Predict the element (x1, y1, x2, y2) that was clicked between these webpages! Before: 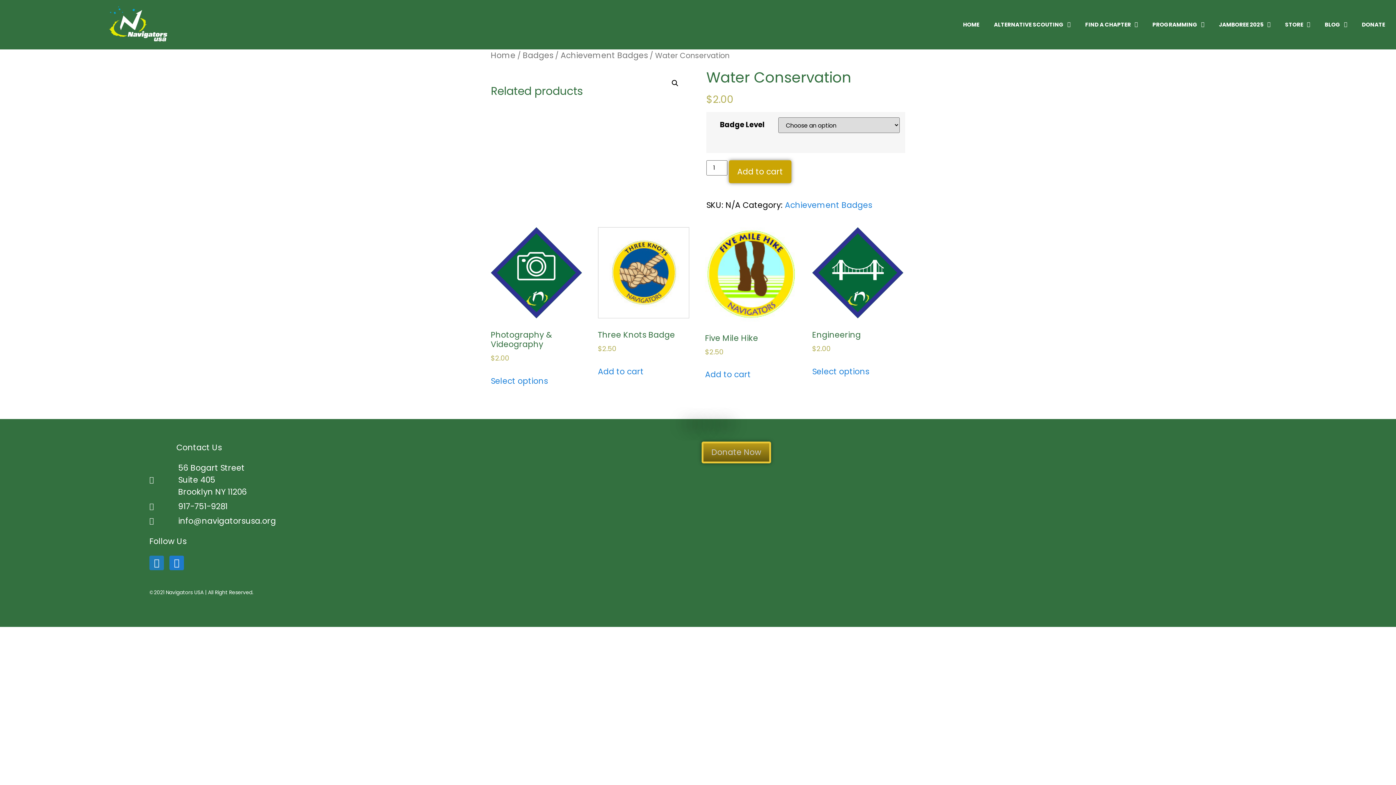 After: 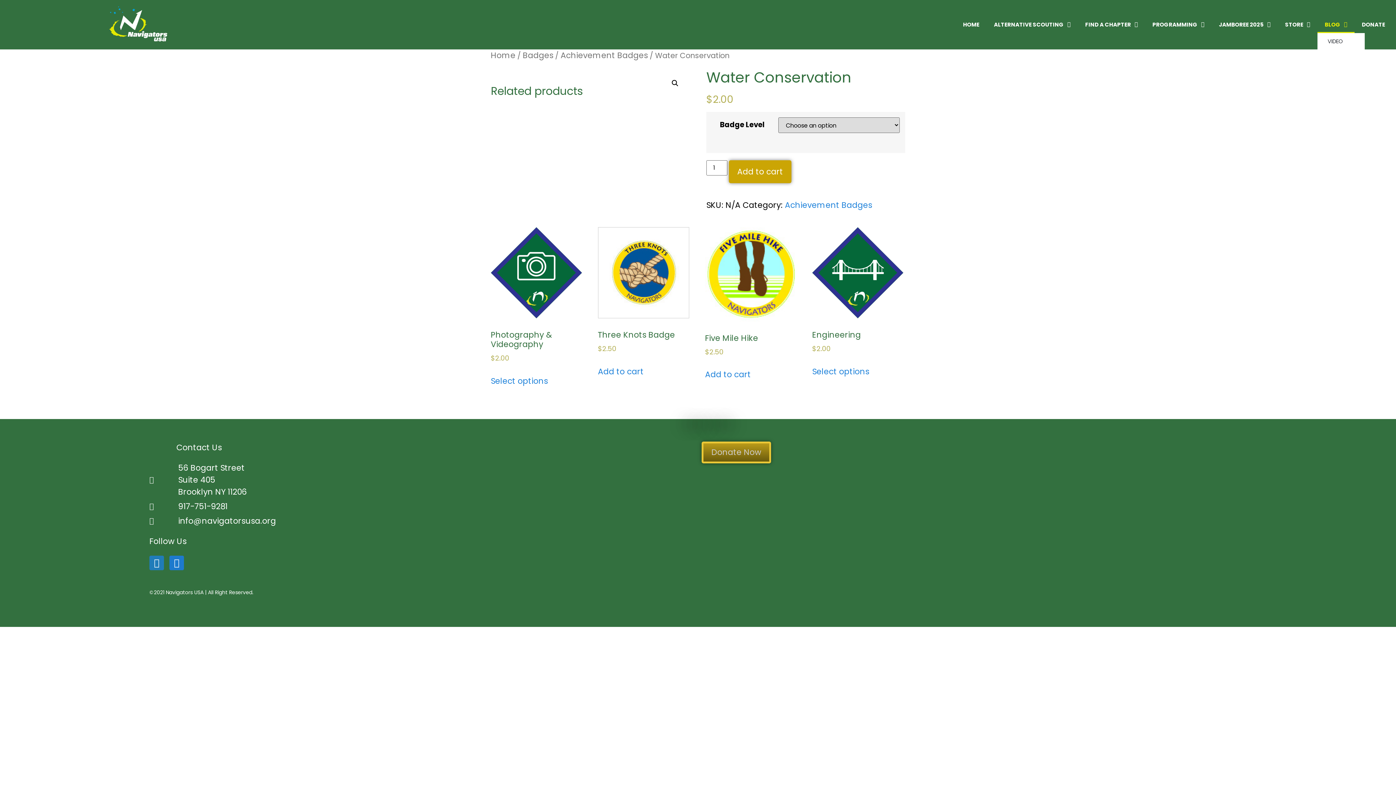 Action: bbox: (1317, 16, 1354, 33) label: BLOG